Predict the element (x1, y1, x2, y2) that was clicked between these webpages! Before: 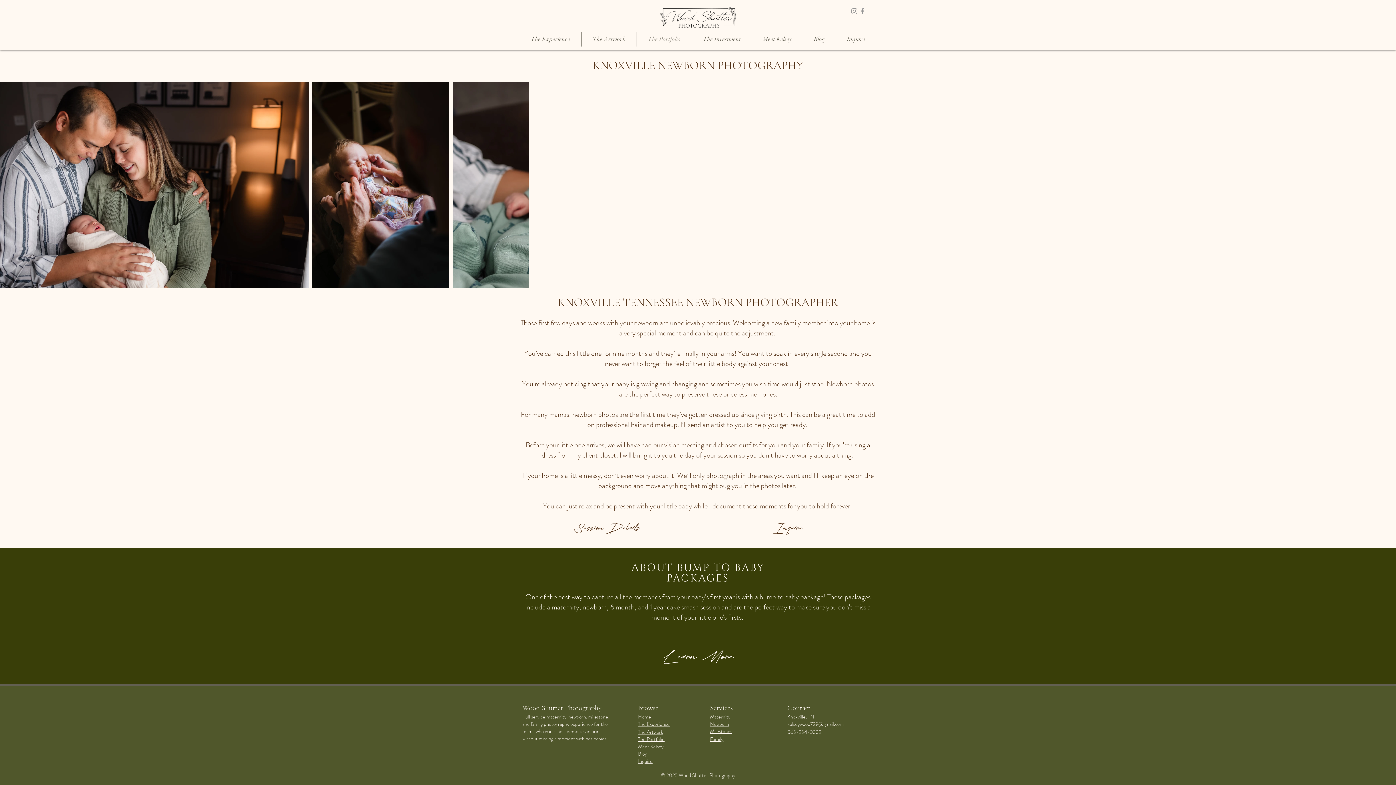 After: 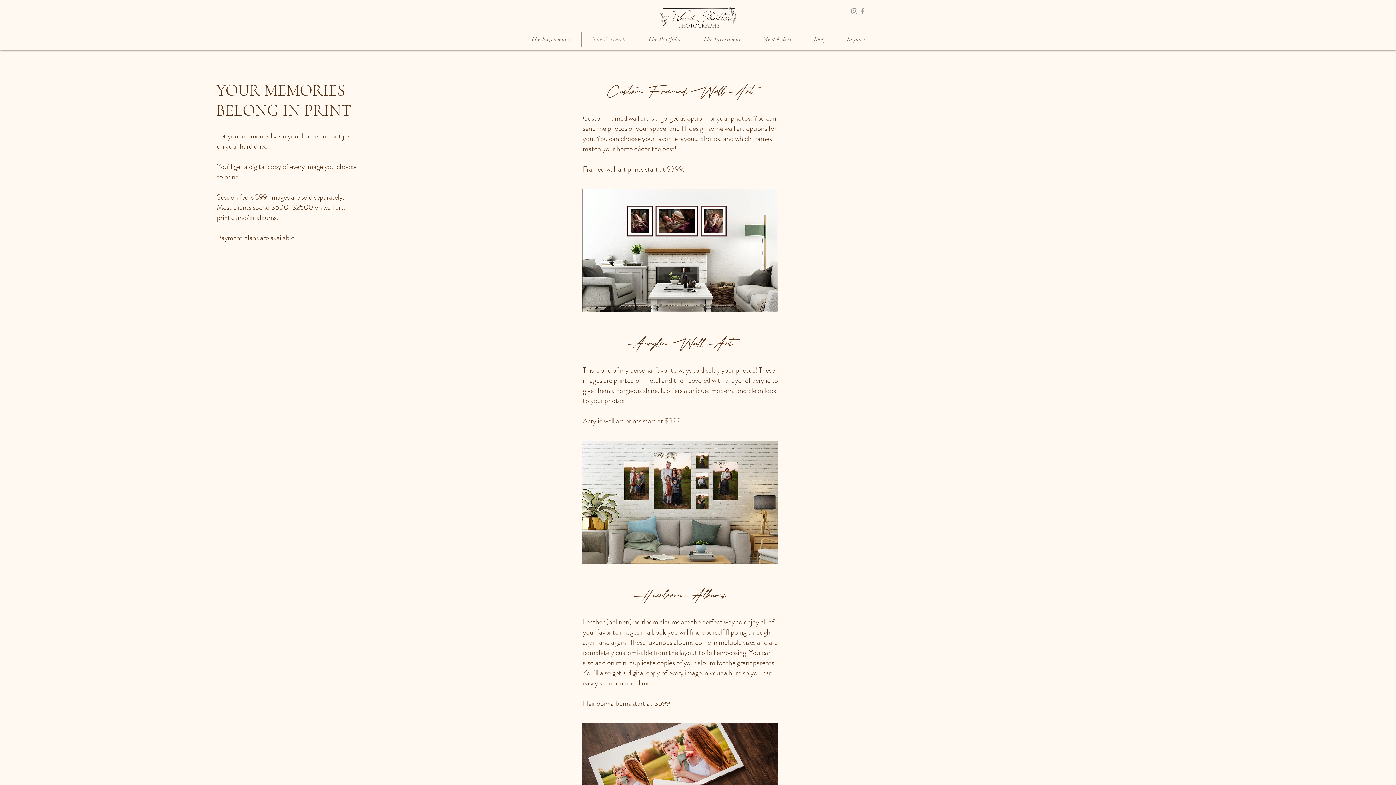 Action: bbox: (638, 728, 663, 736) label: The Artwork